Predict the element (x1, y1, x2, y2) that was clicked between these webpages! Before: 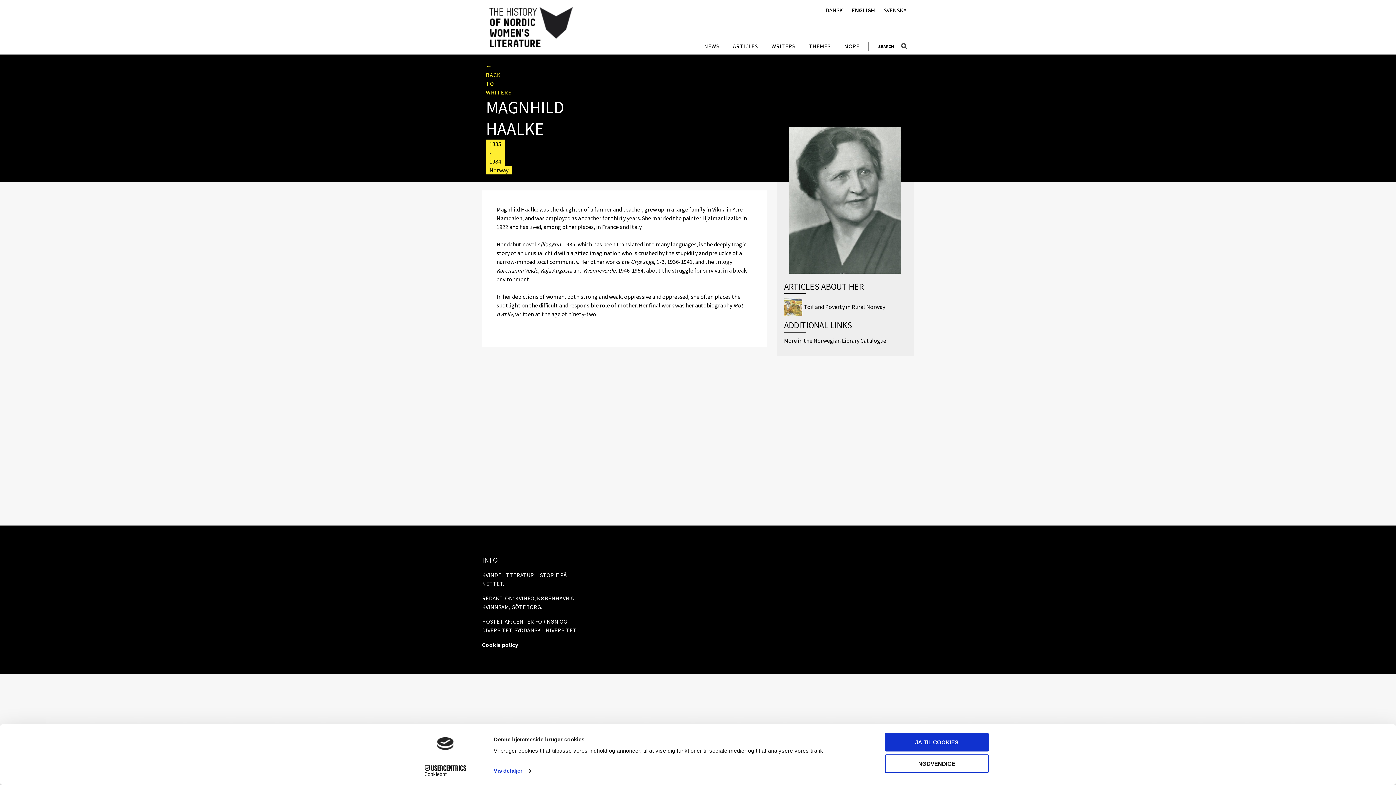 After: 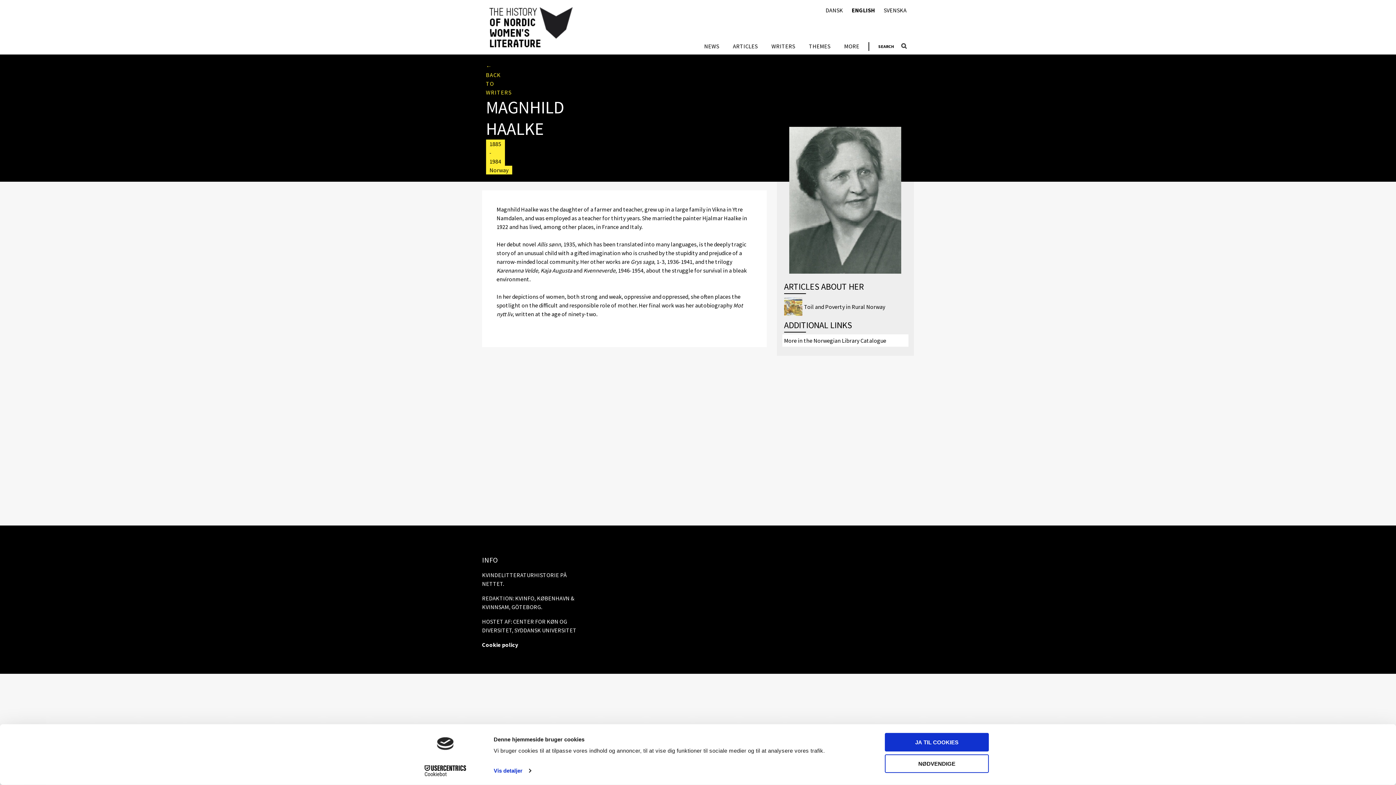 Action: bbox: (782, 334, 908, 346) label: More in the Norwegian Library Catalogue